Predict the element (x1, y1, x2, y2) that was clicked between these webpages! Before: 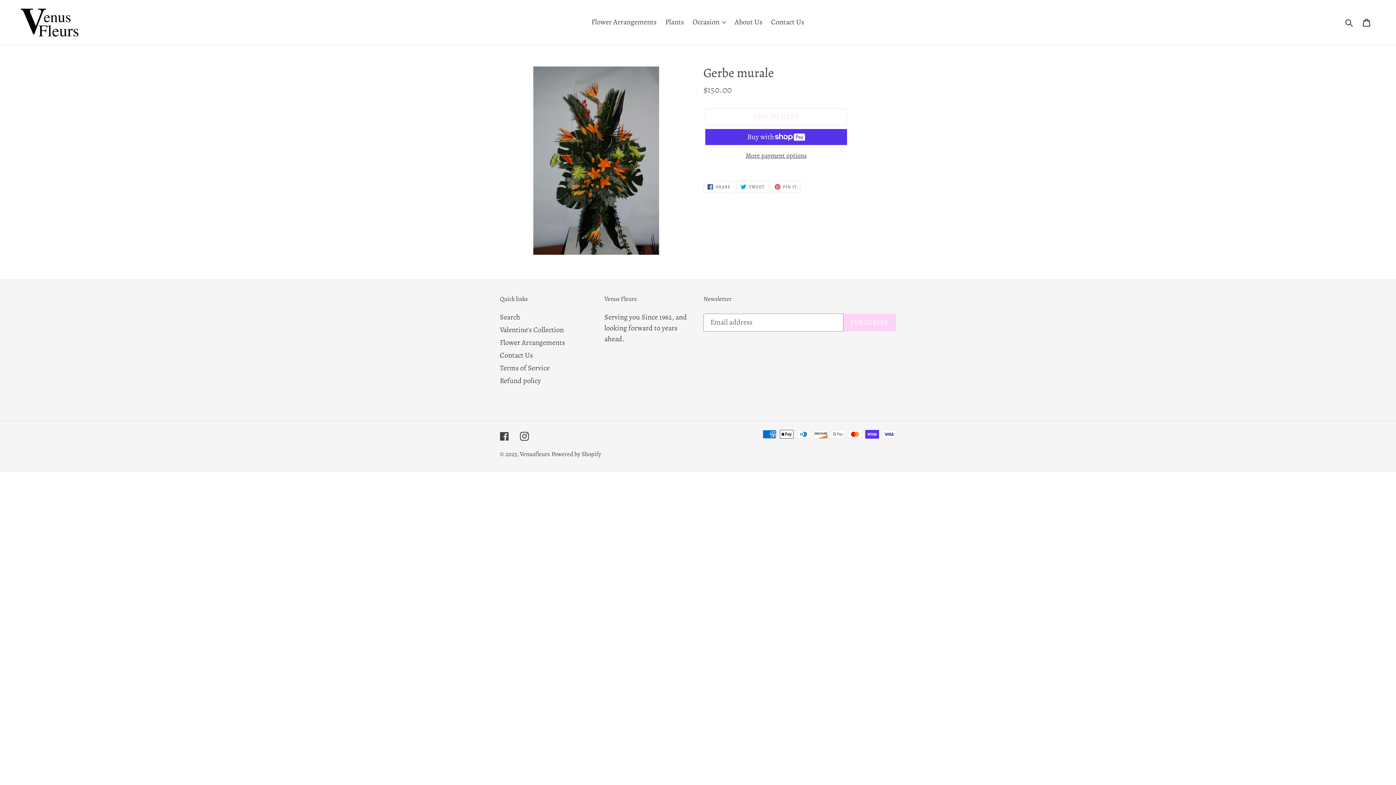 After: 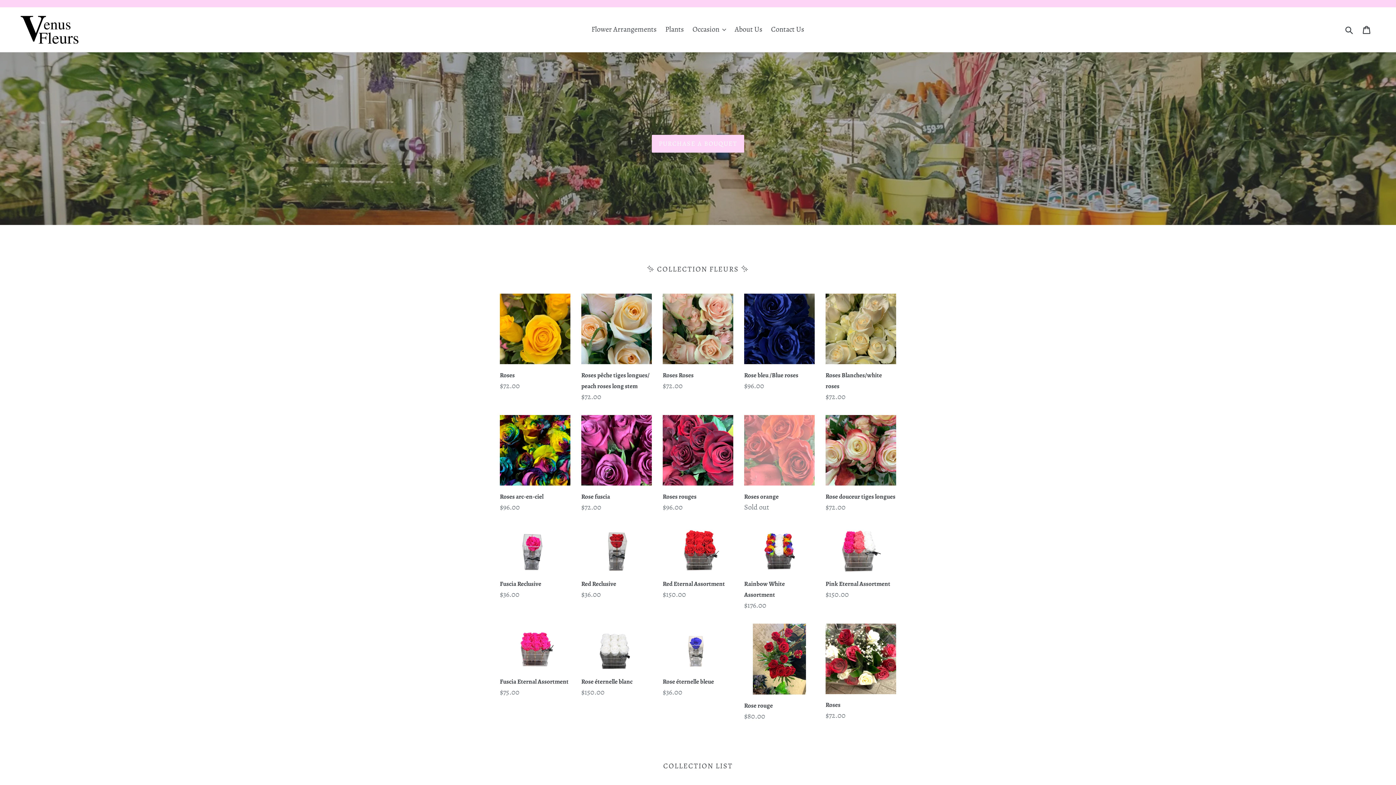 Action: bbox: (20, 5, 80, 39)